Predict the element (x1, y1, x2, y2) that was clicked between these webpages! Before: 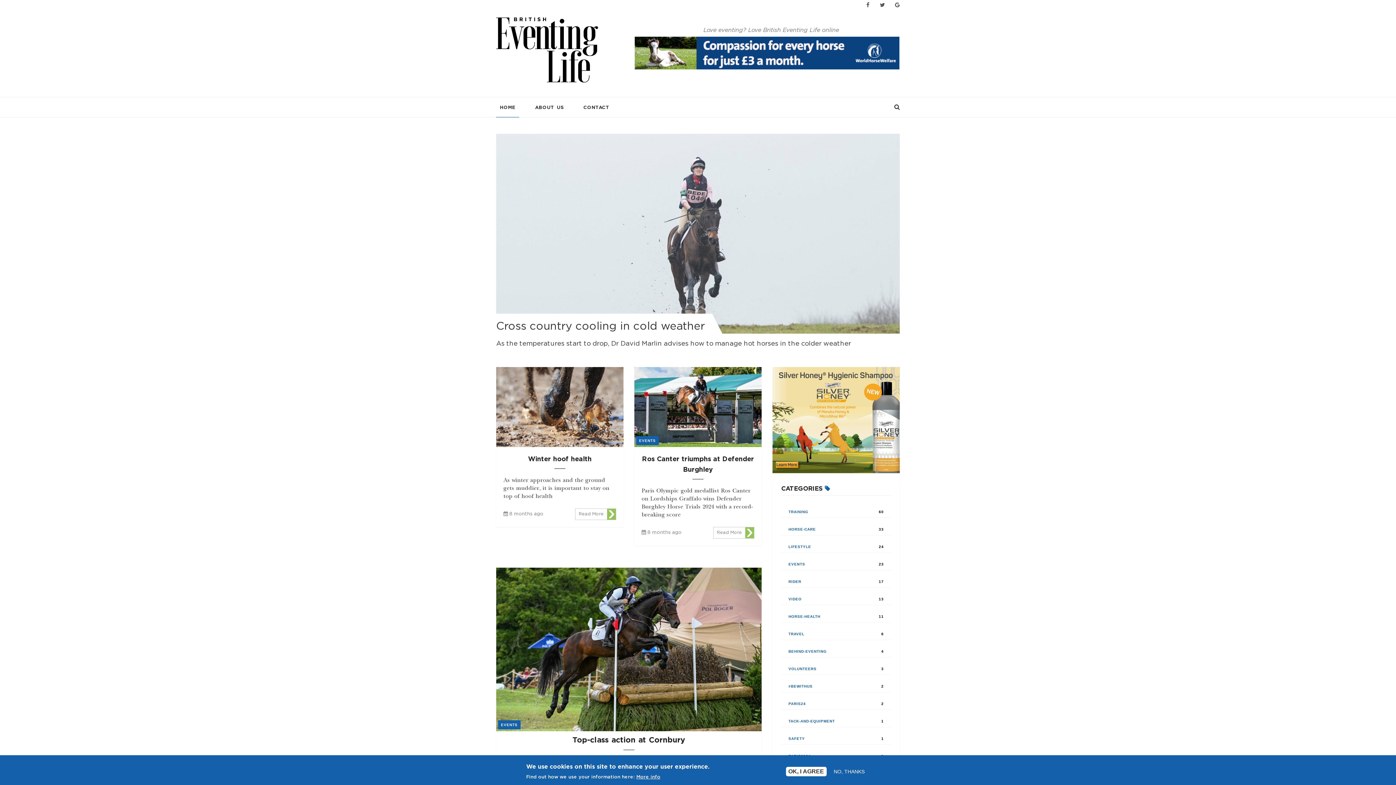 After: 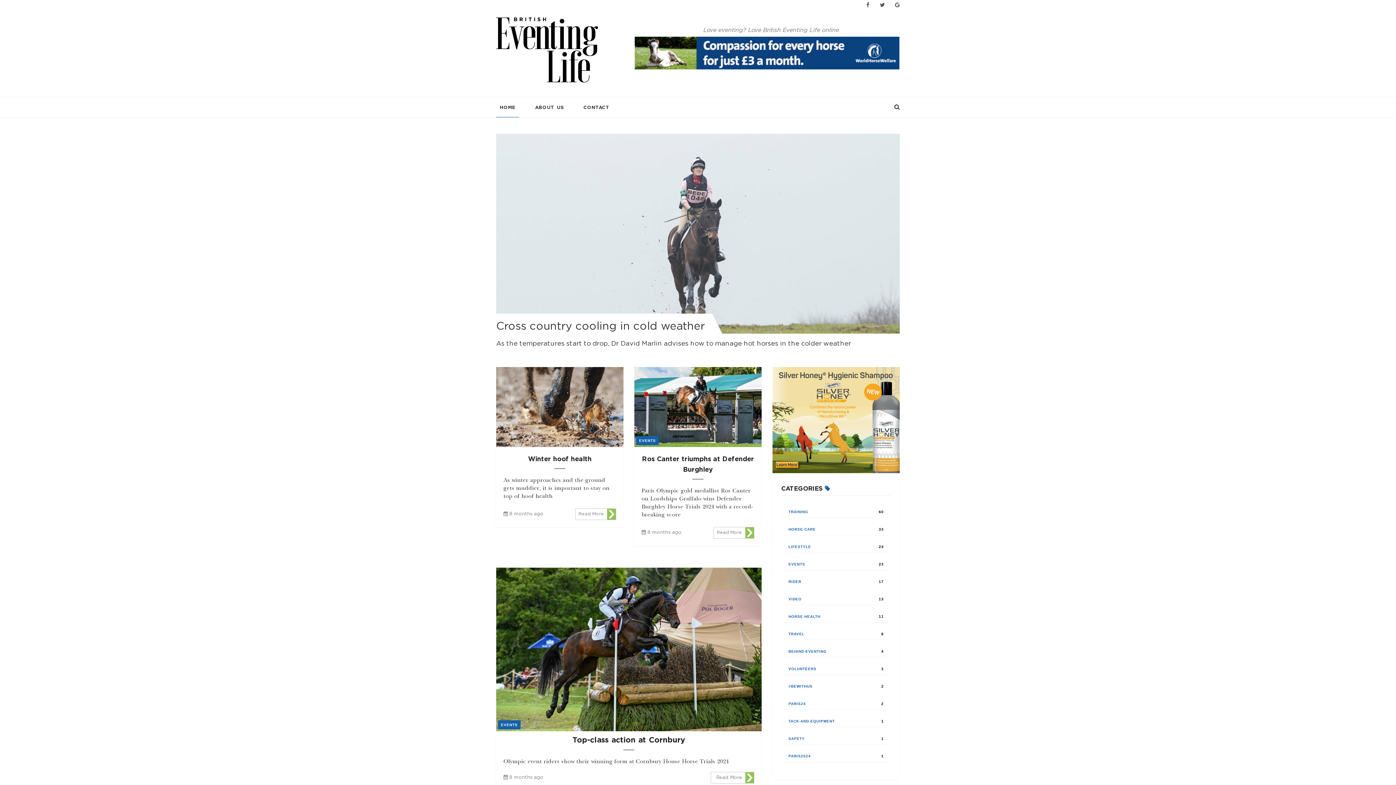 Action: bbox: (834, 769, 864, 774) label: NO, THANKS